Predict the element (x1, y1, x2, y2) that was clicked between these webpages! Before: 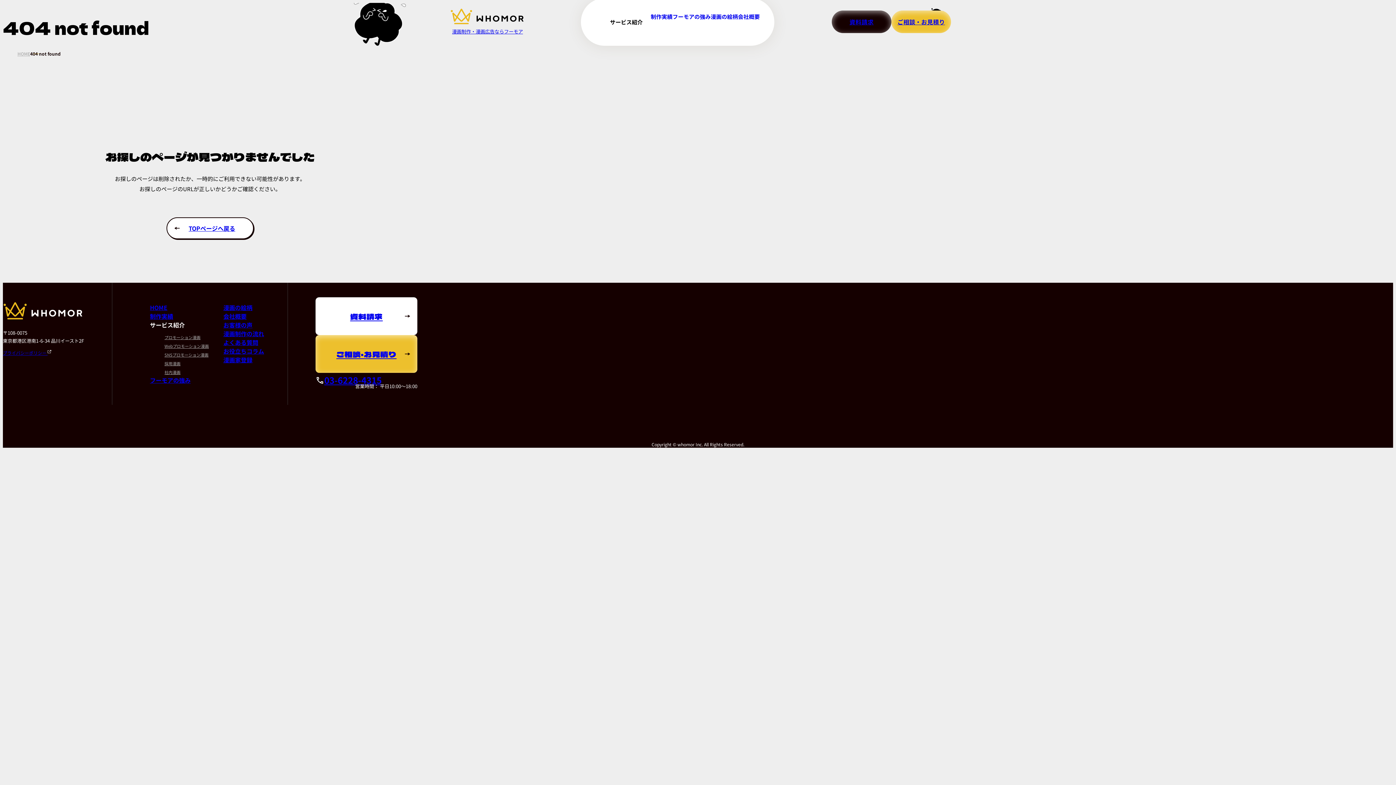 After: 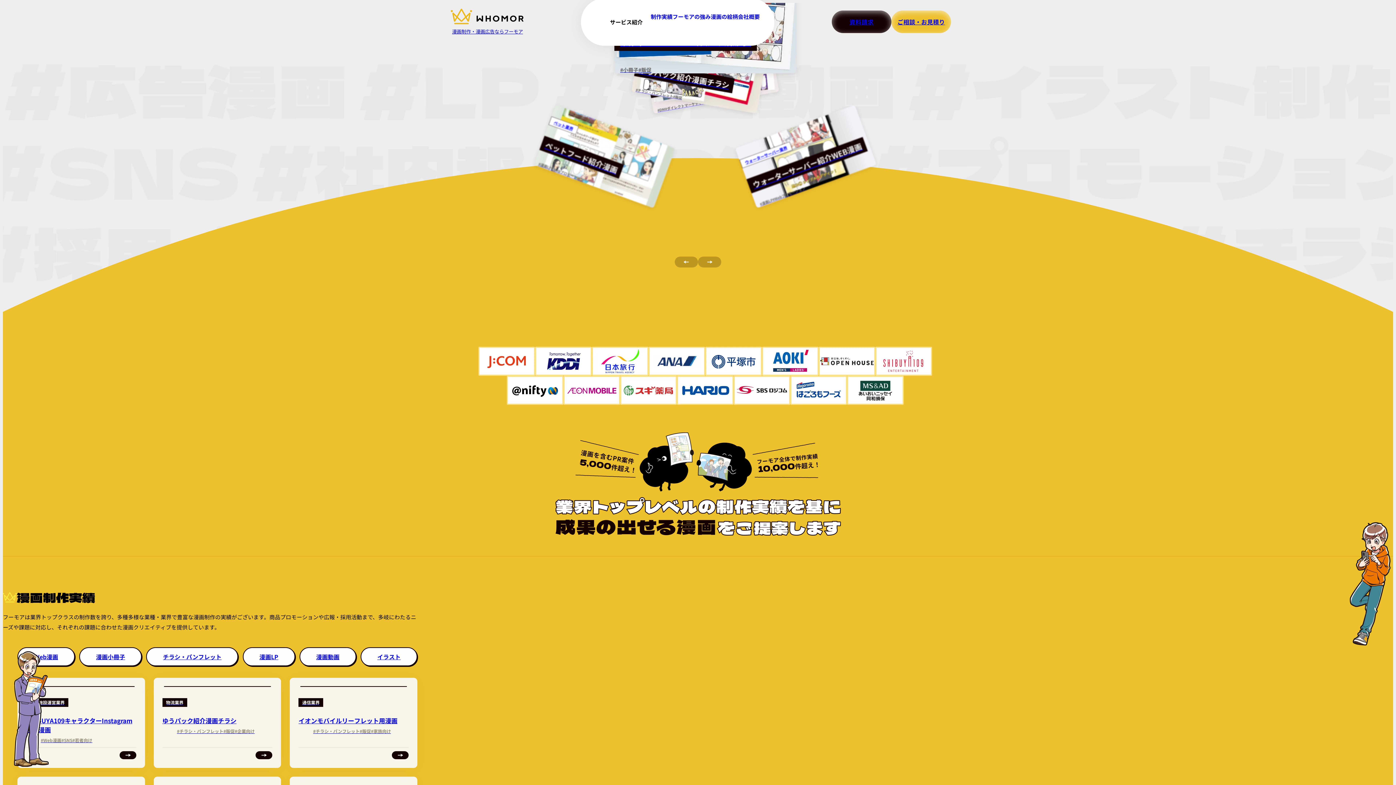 Action: bbox: (2, 282, 82, 324)